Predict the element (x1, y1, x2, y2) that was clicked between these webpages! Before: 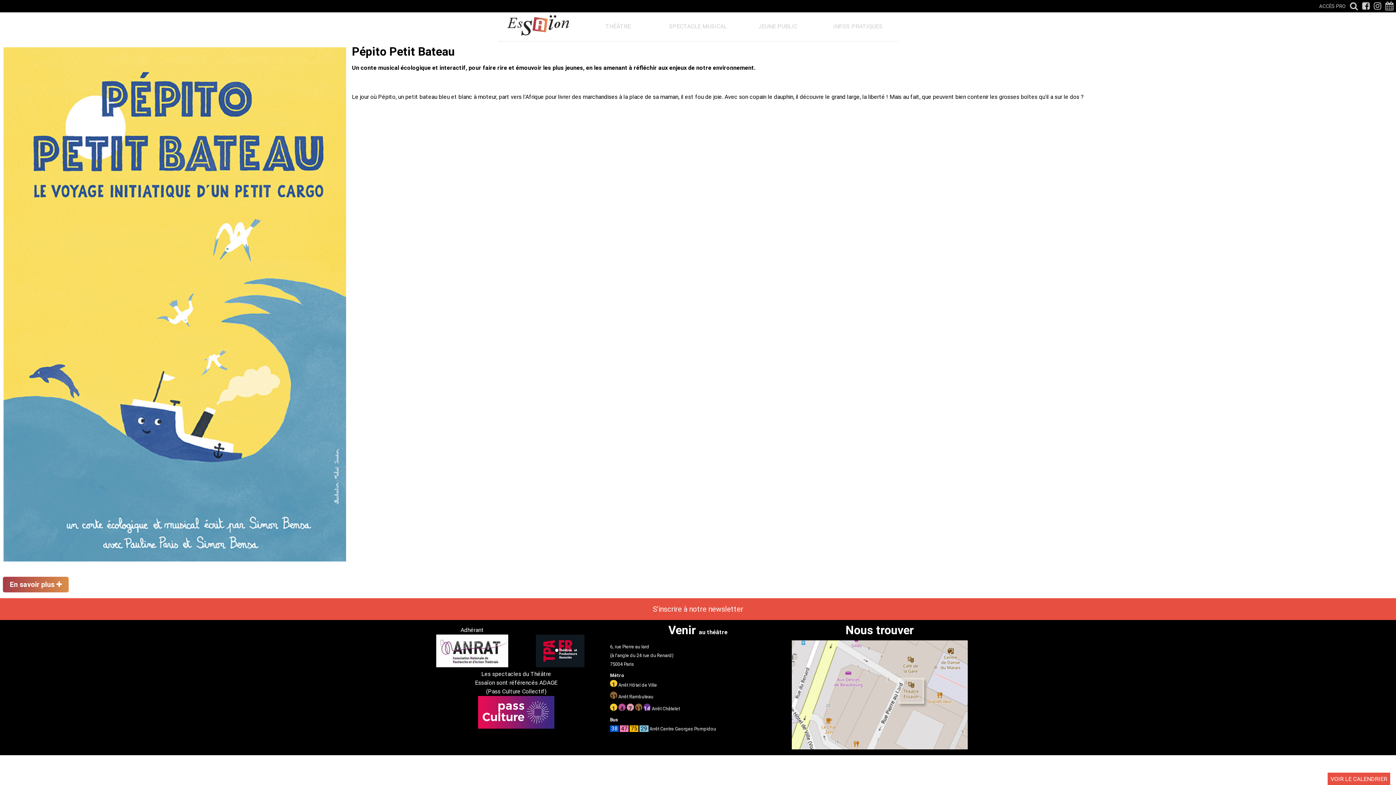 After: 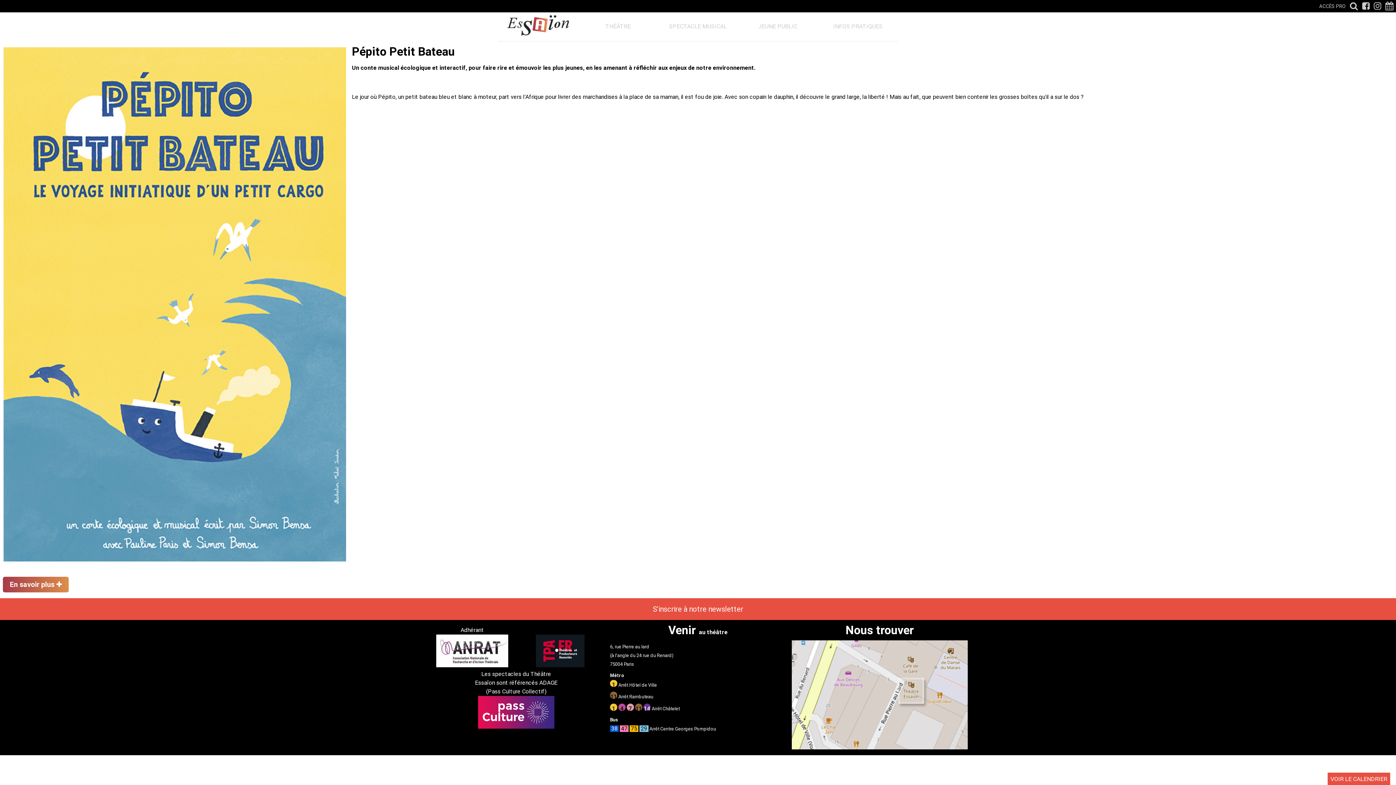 Action: bbox: (436, 662, 508, 669)